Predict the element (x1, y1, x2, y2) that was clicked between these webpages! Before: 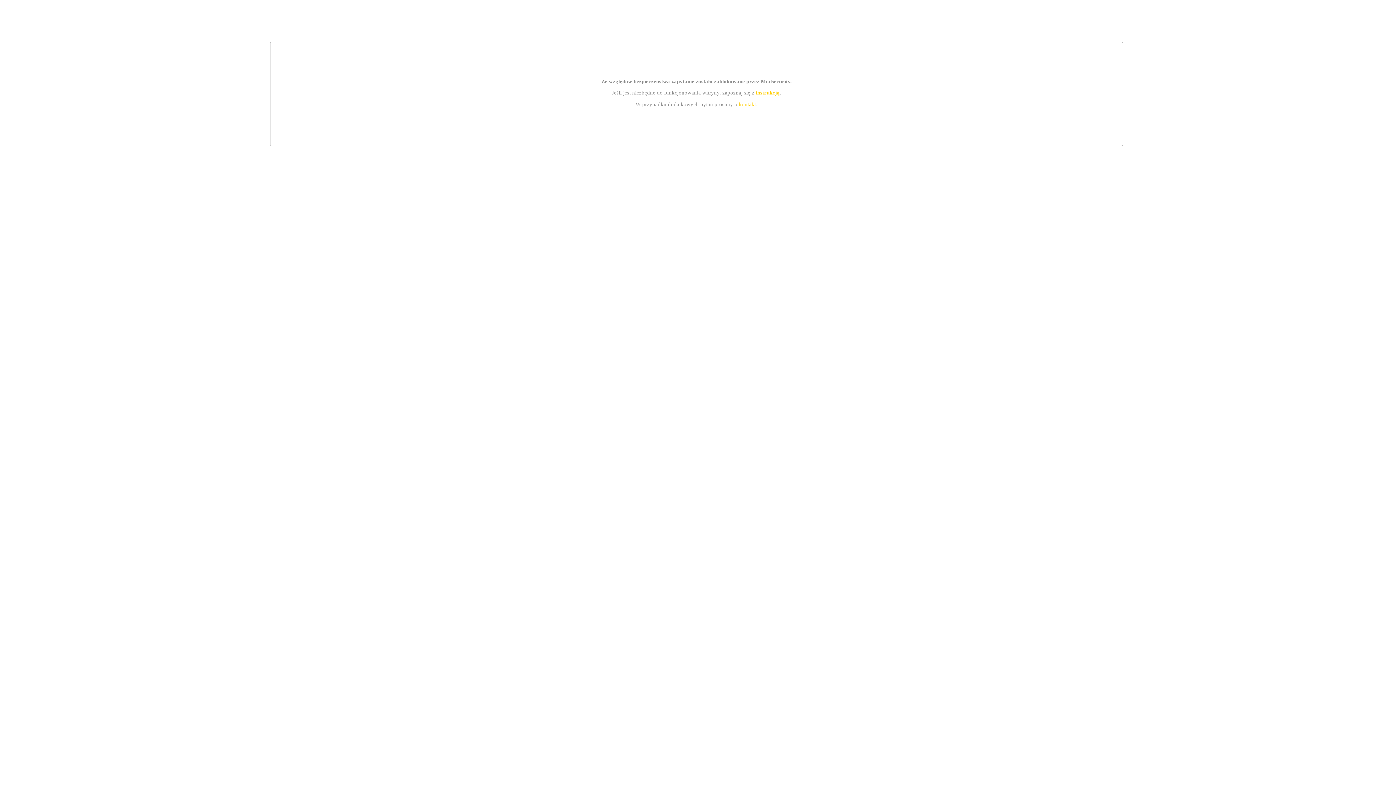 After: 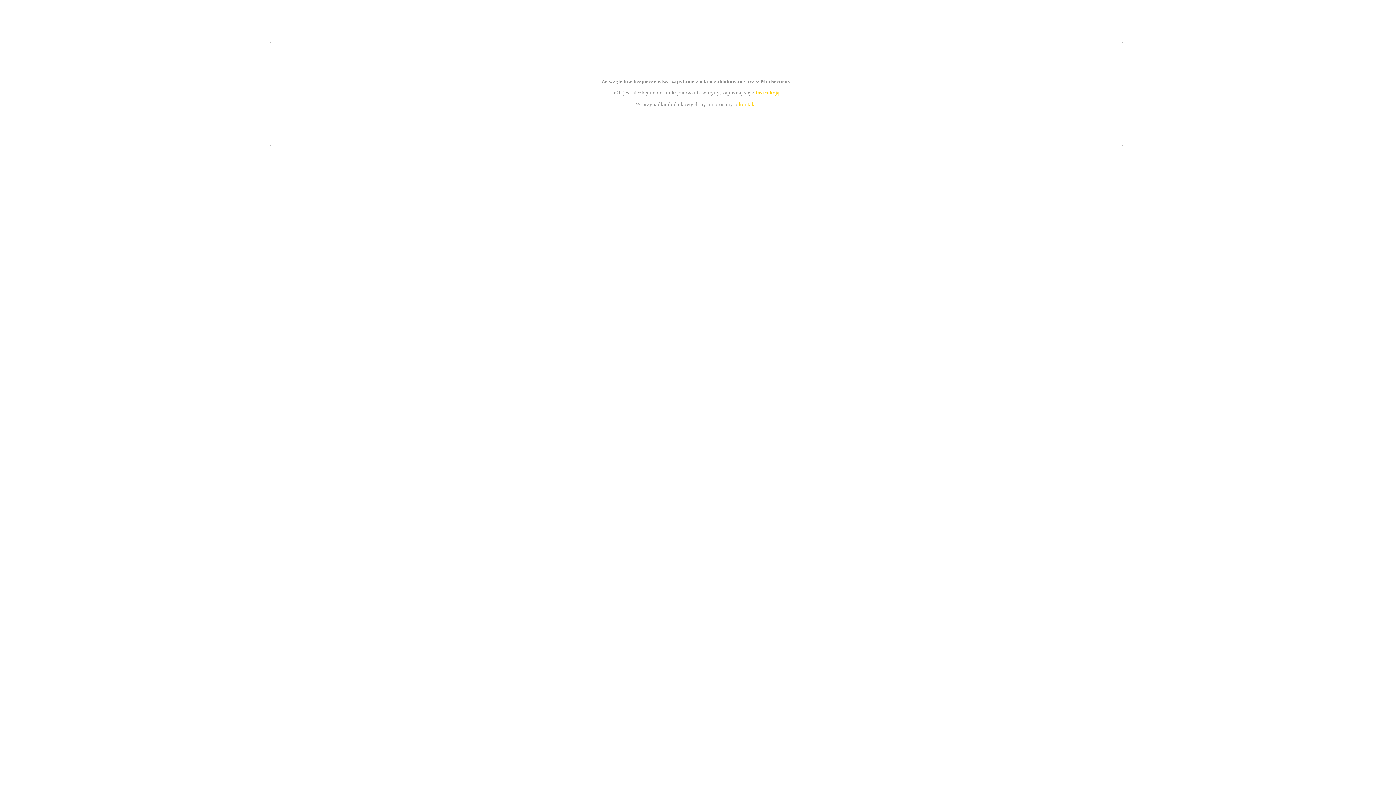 Action: bbox: (755, 89, 779, 95) label: instrukcją